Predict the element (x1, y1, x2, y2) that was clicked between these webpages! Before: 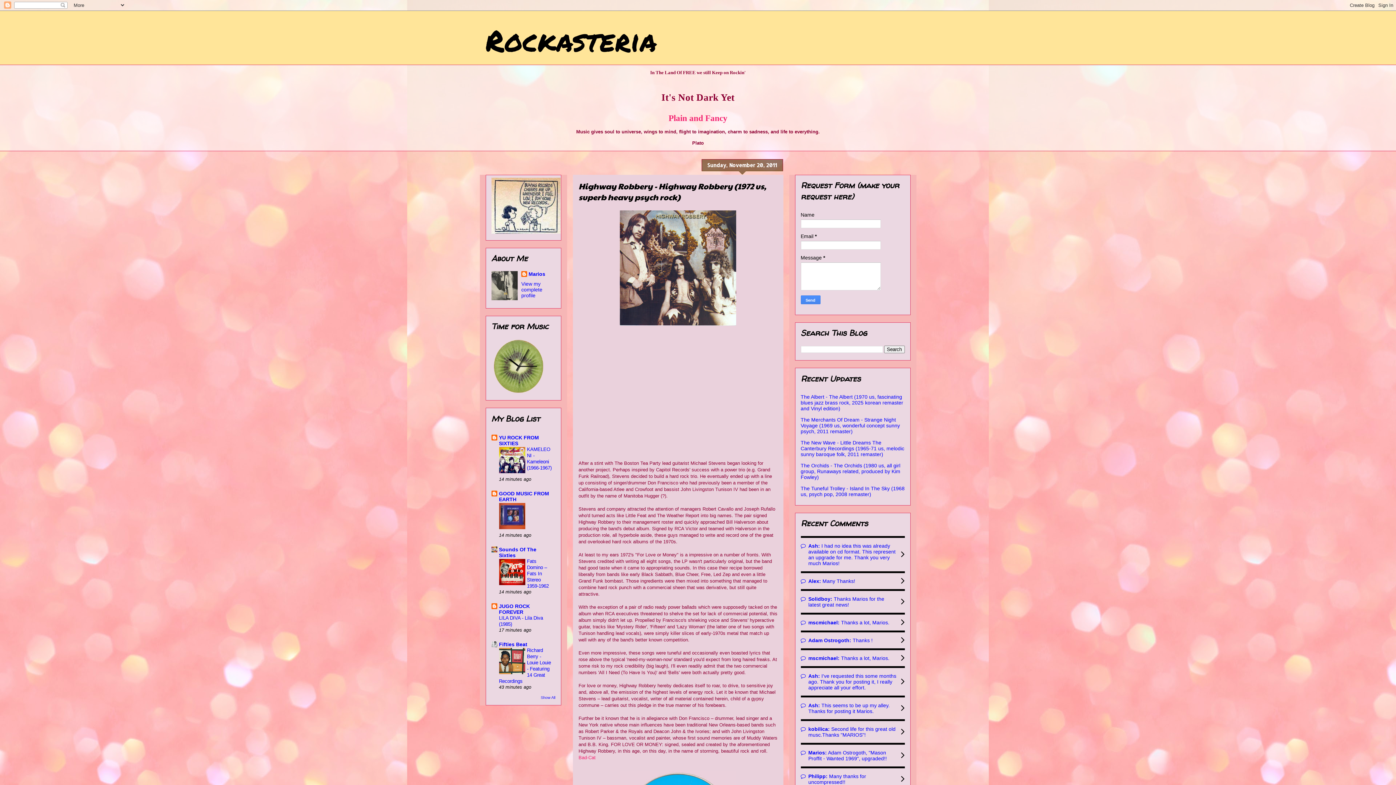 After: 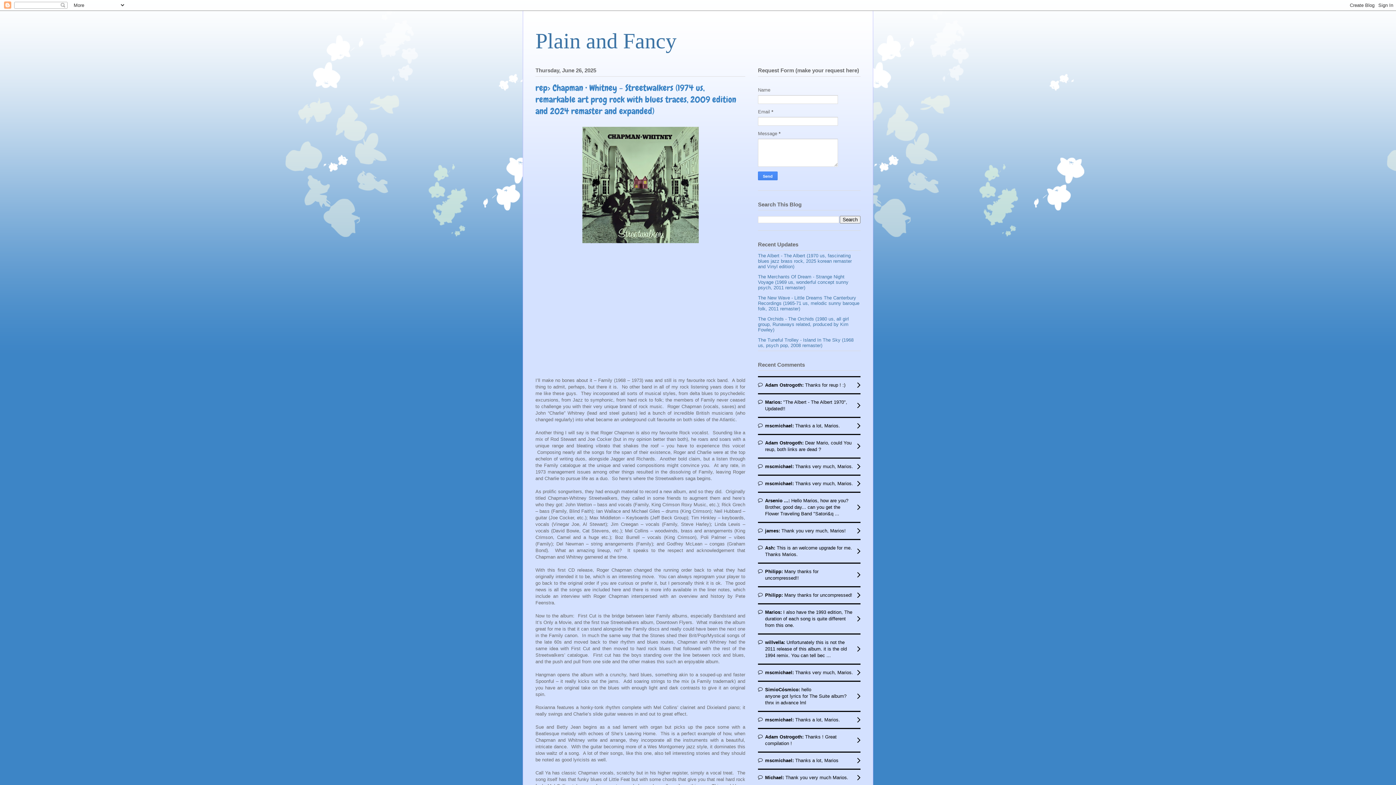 Action: bbox: (668, 113, 727, 122) label: Plain and Fancy